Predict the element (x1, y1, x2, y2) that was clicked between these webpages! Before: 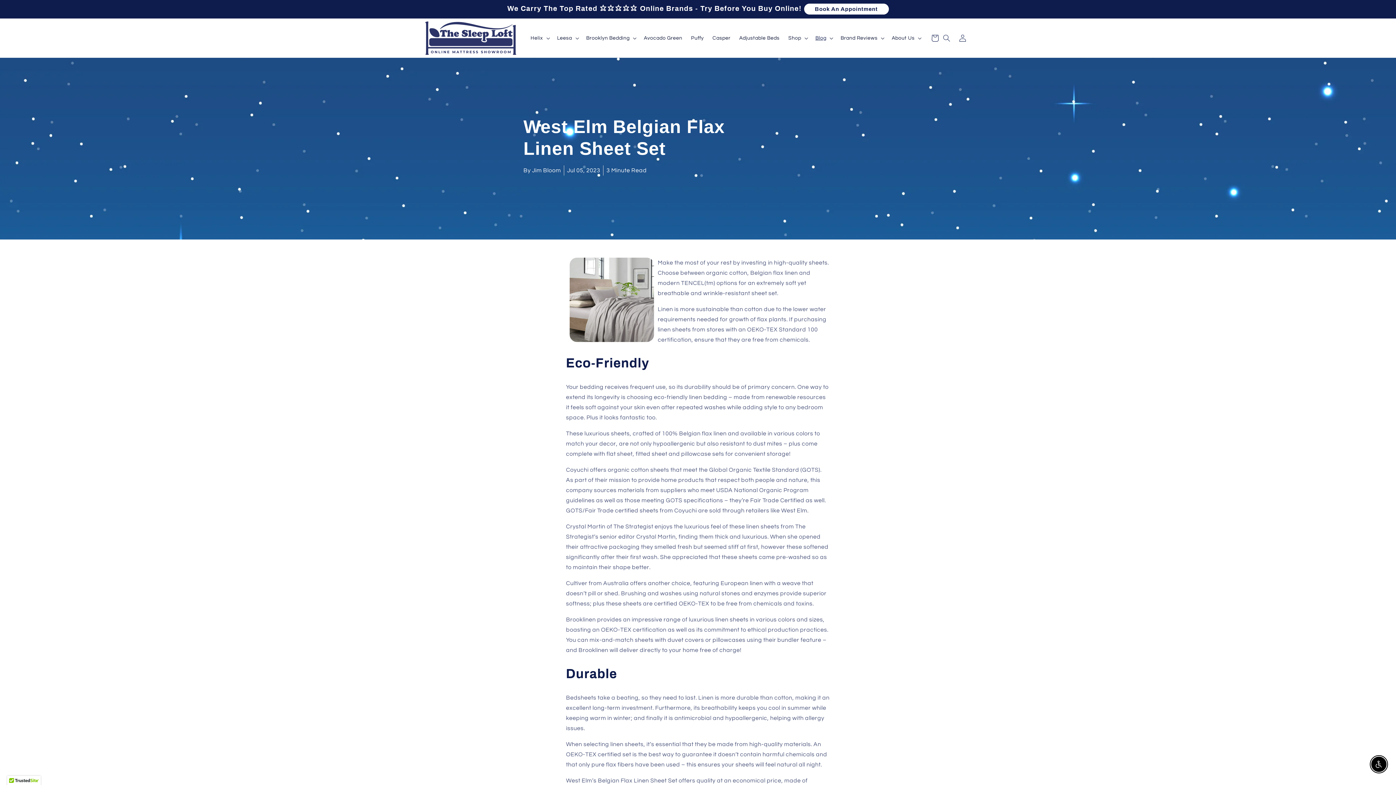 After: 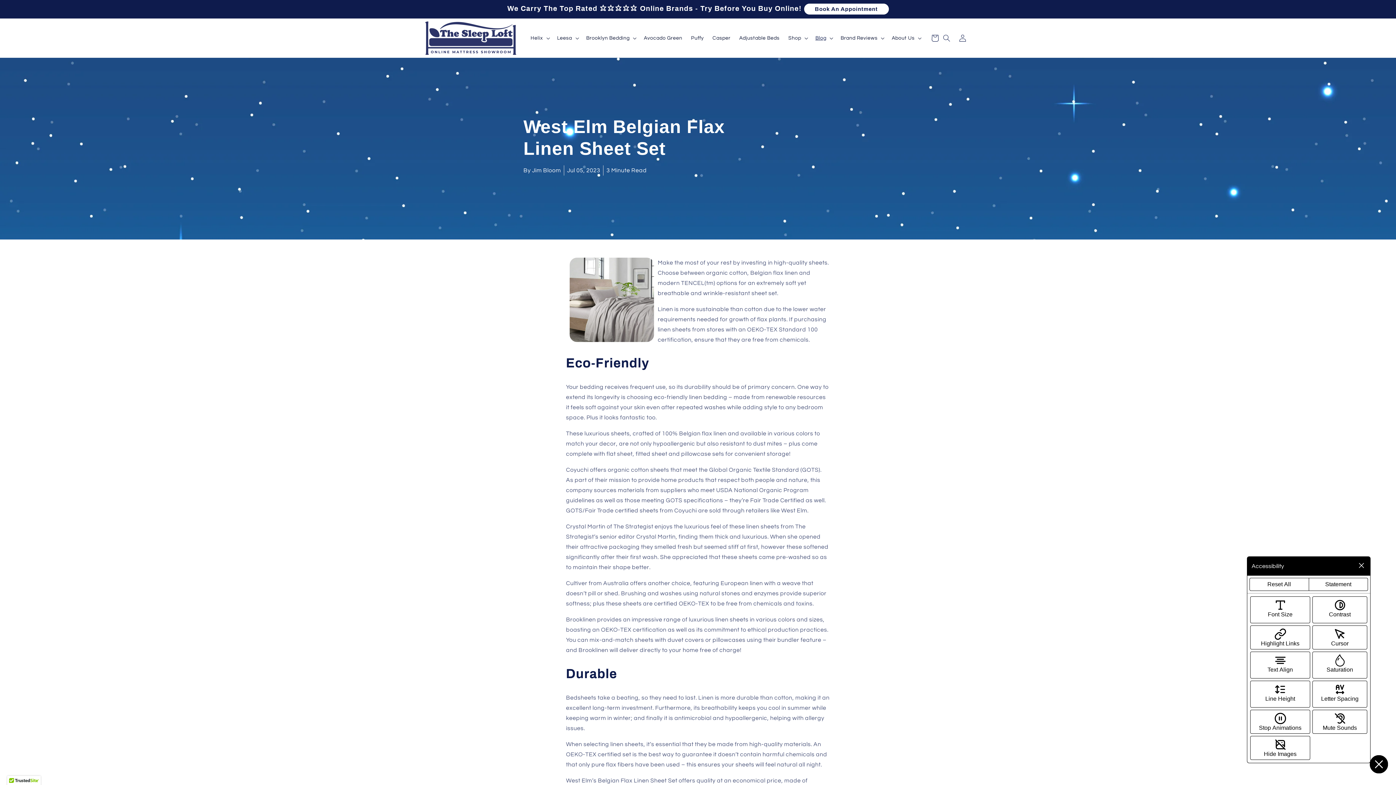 Action: label: Enable Accessibility bbox: (1371, 757, 1386, 772)